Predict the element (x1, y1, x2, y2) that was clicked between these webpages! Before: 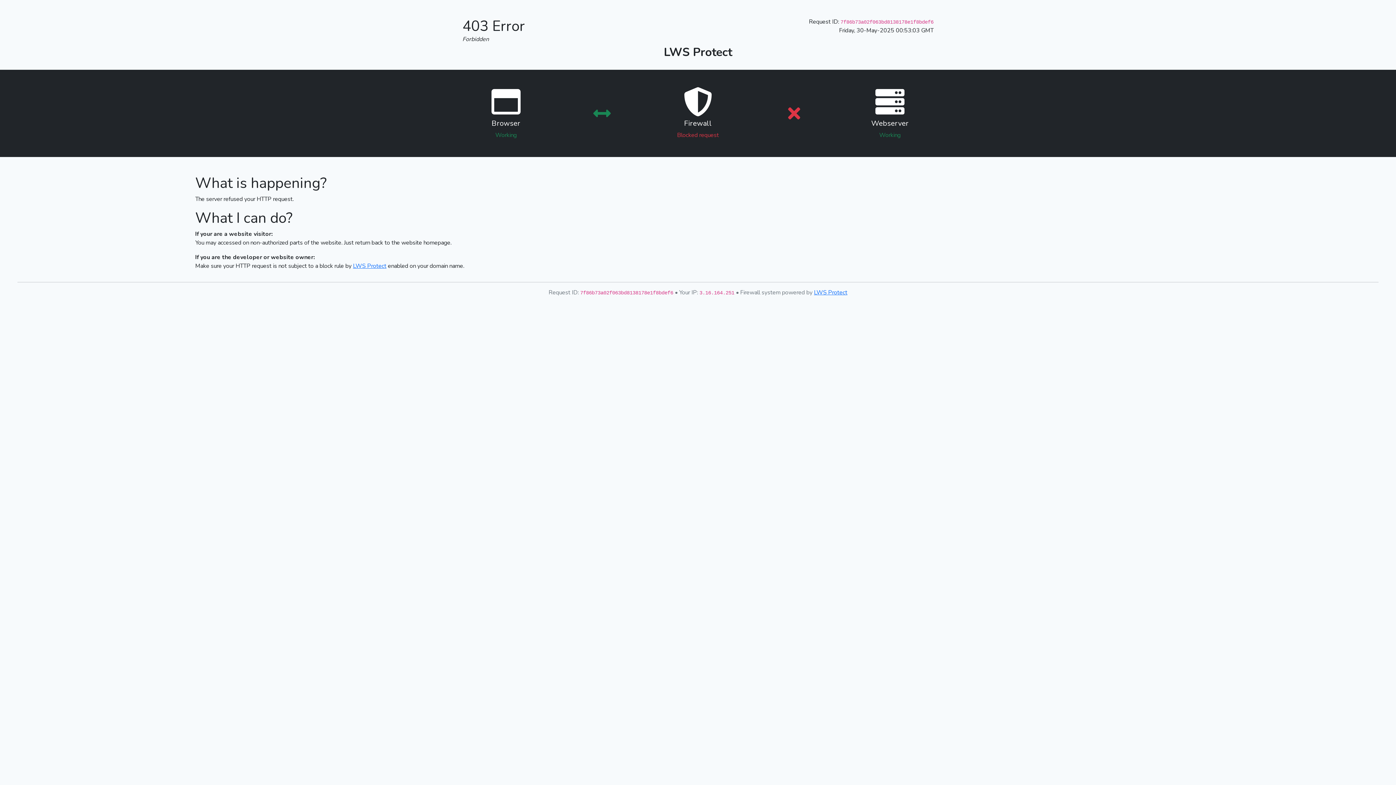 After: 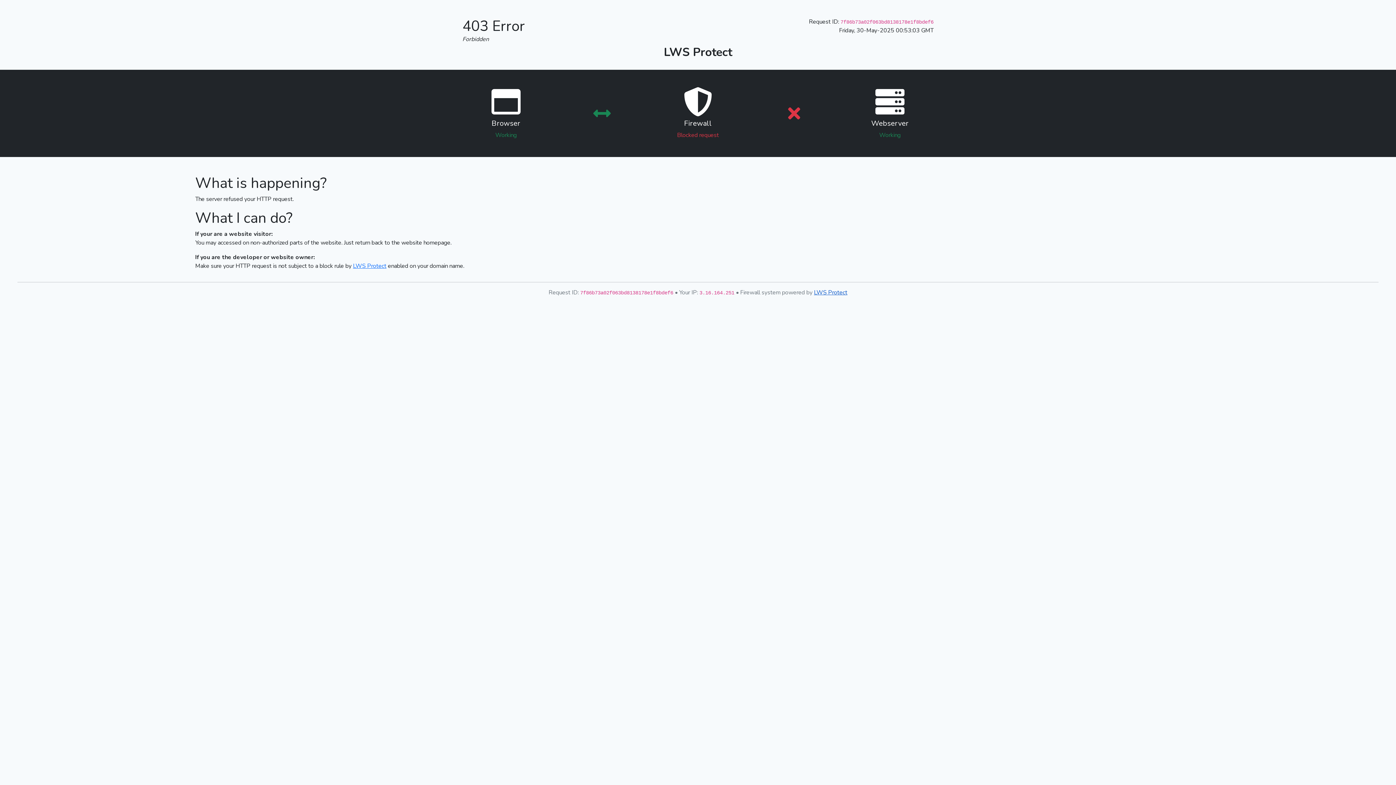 Action: bbox: (814, 288, 847, 296) label: LWS Protect